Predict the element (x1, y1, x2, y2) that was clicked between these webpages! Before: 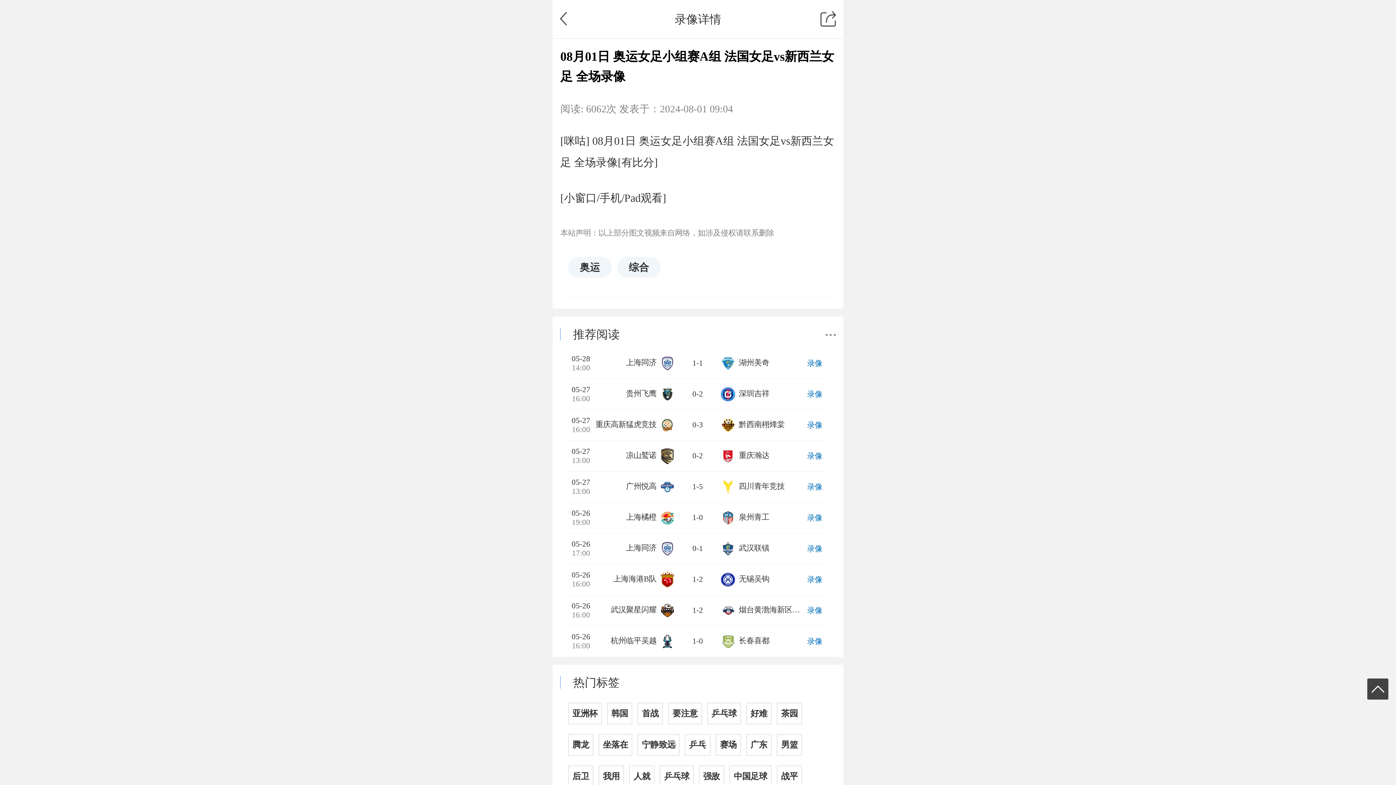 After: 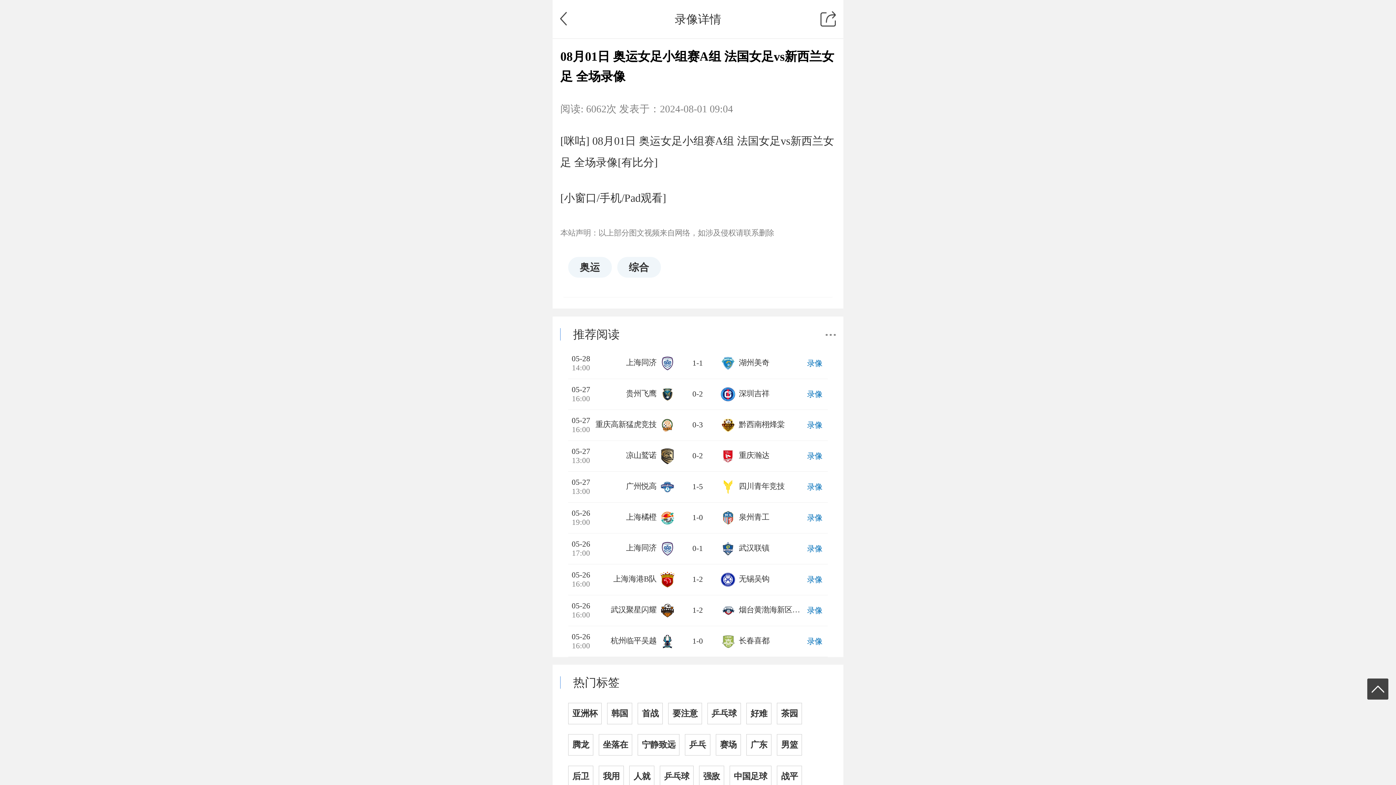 Action: bbox: (820, 7, 835, 30)